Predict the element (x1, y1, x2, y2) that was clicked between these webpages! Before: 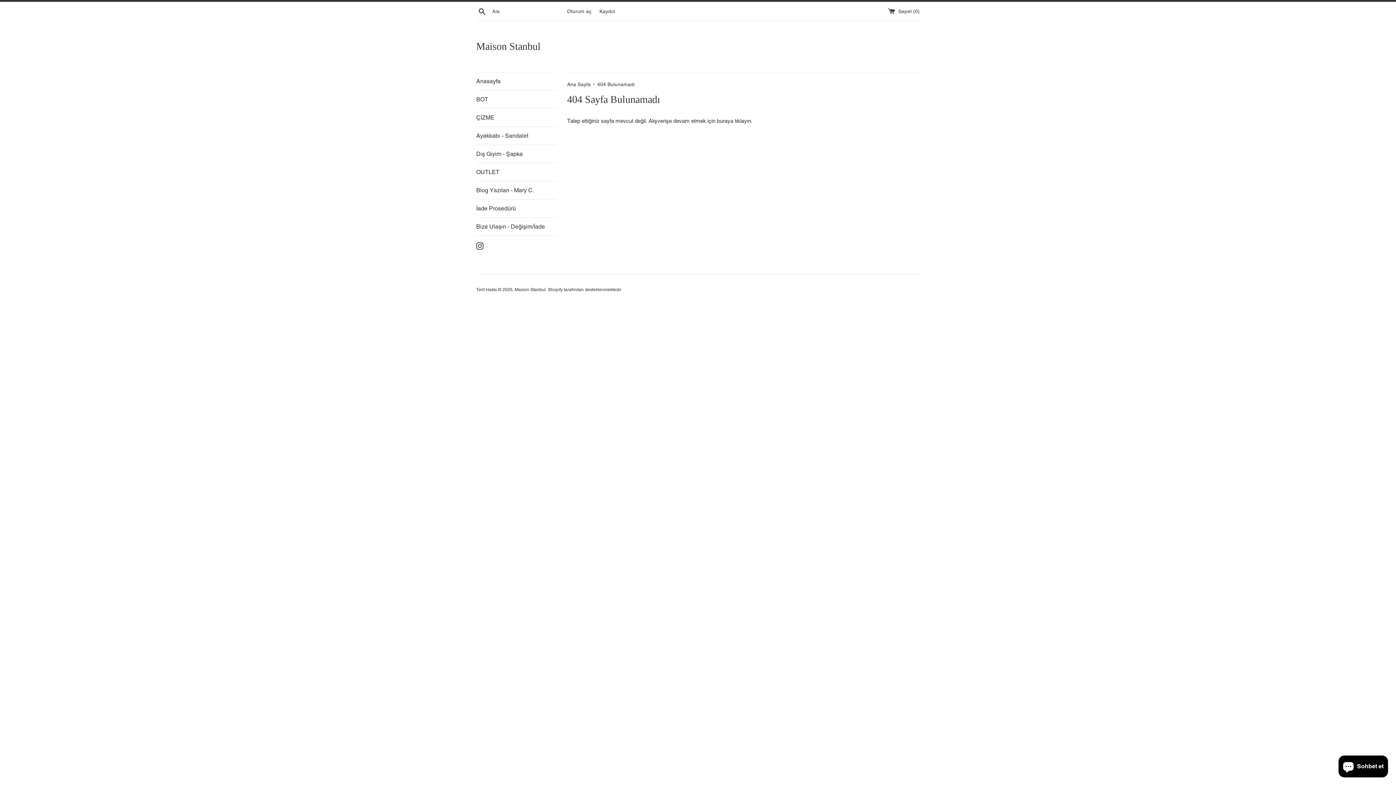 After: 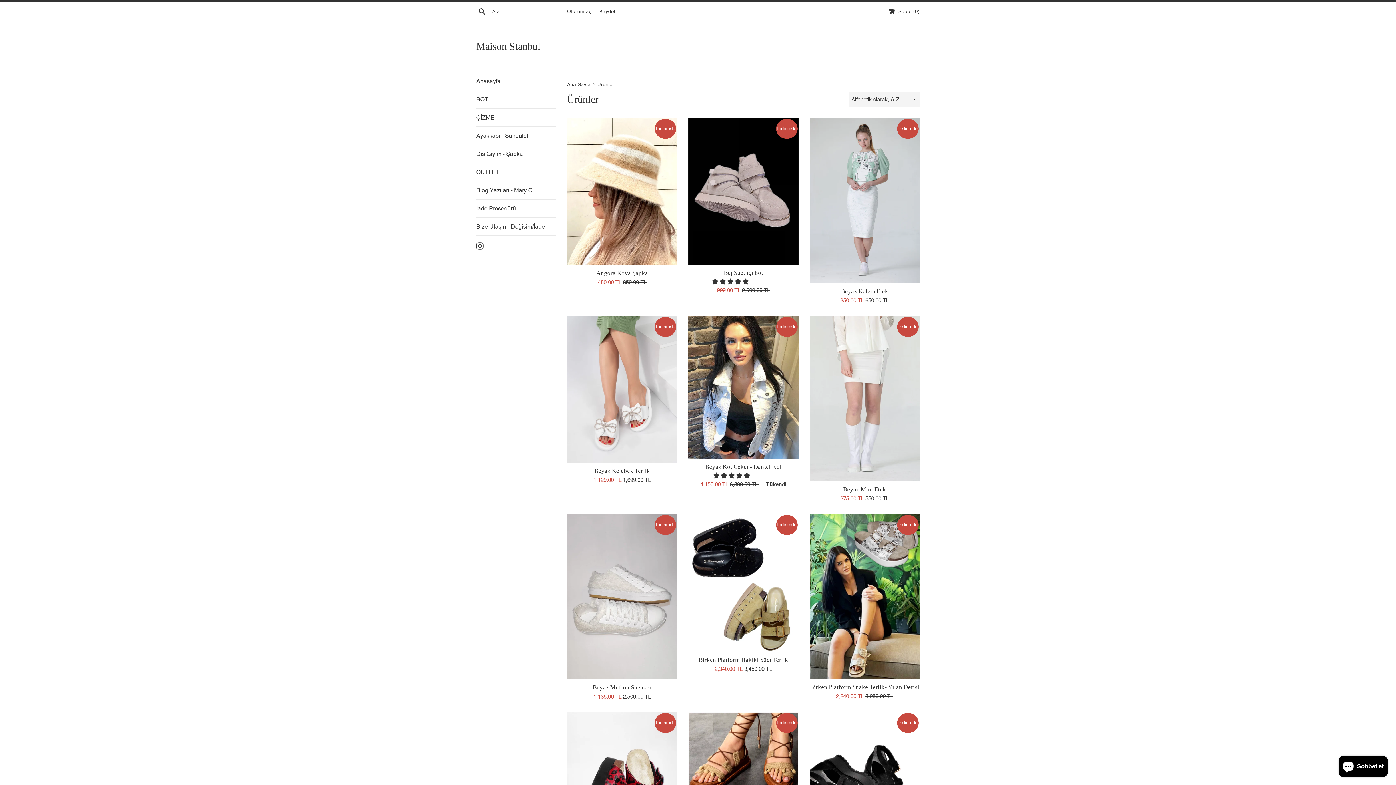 Action: label: buraya tıklayın bbox: (717, 117, 751, 124)